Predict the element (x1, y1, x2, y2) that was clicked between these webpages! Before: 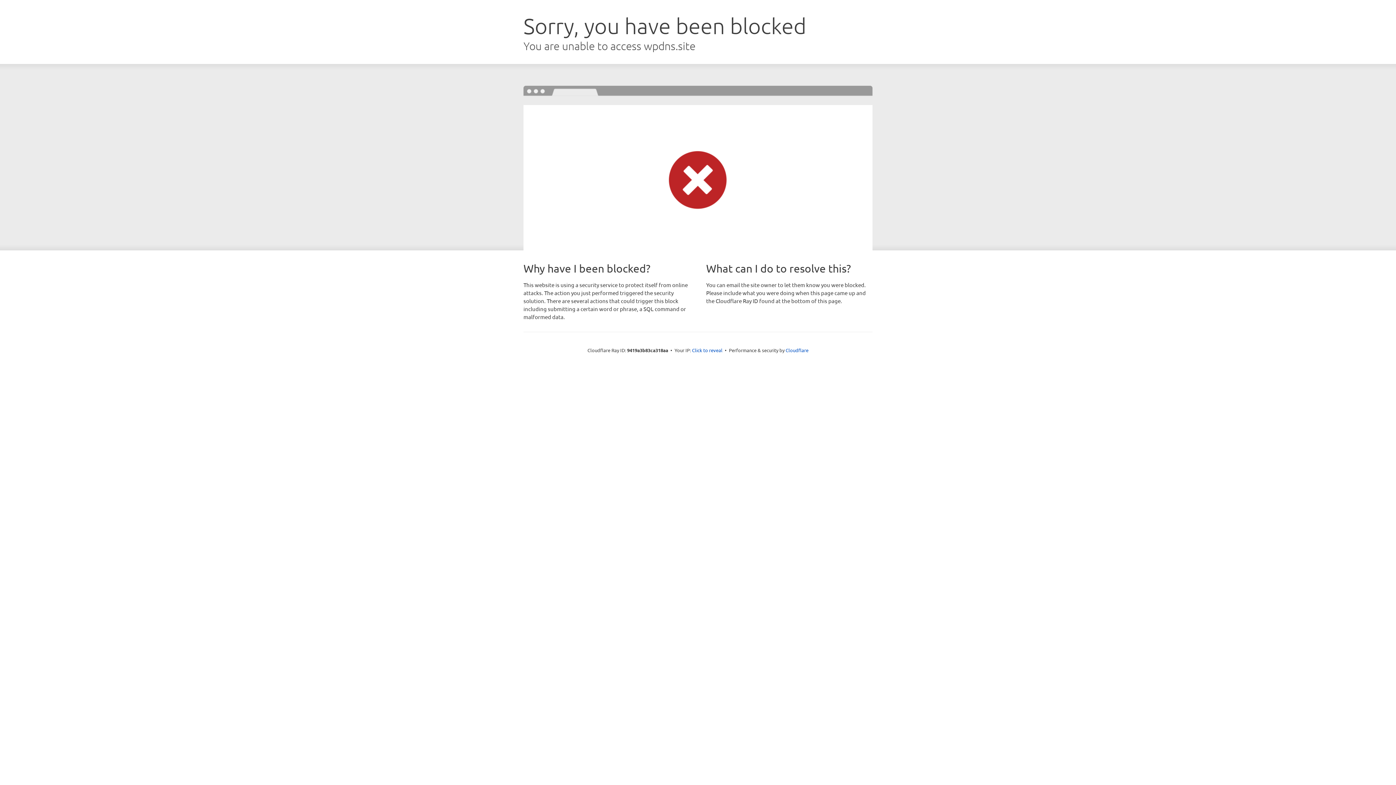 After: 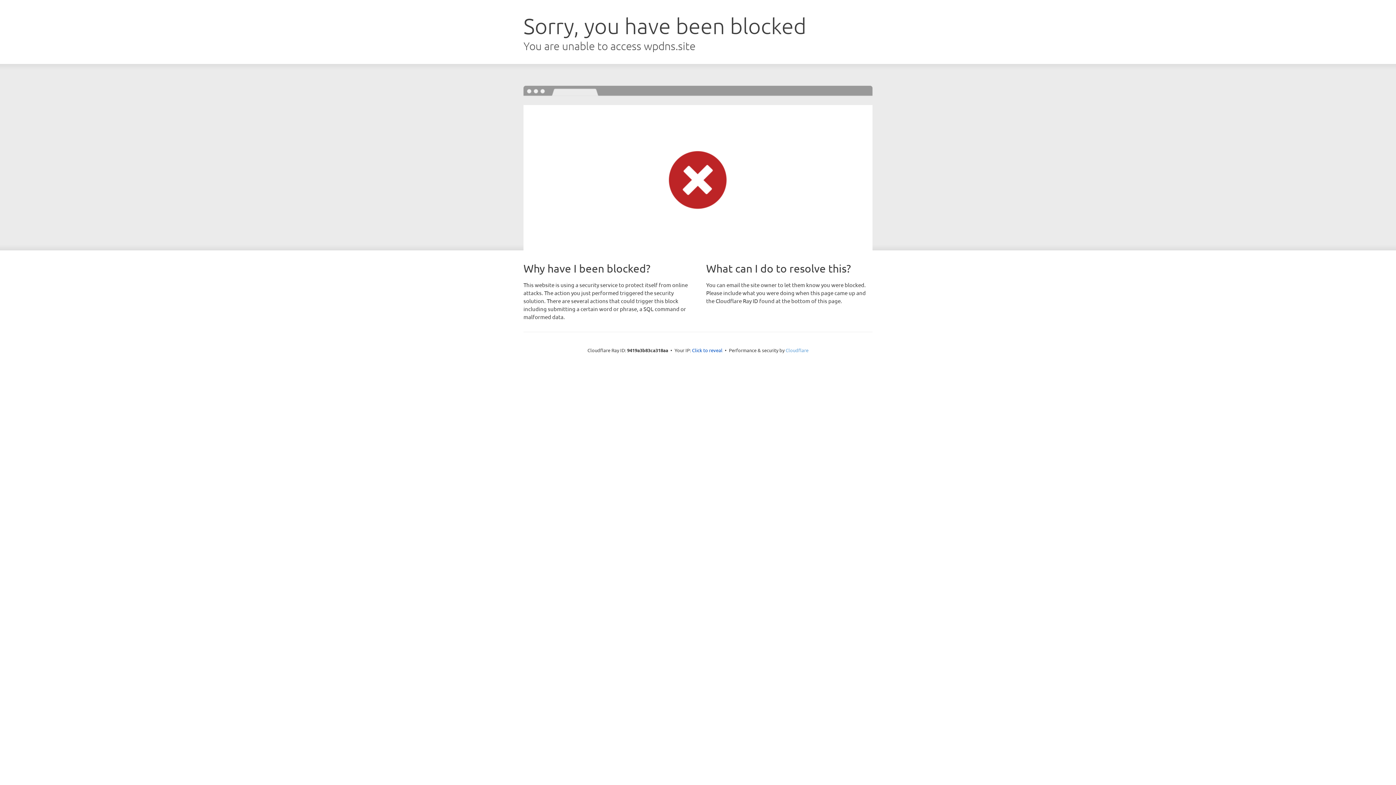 Action: label: Cloudflare bbox: (785, 347, 808, 353)